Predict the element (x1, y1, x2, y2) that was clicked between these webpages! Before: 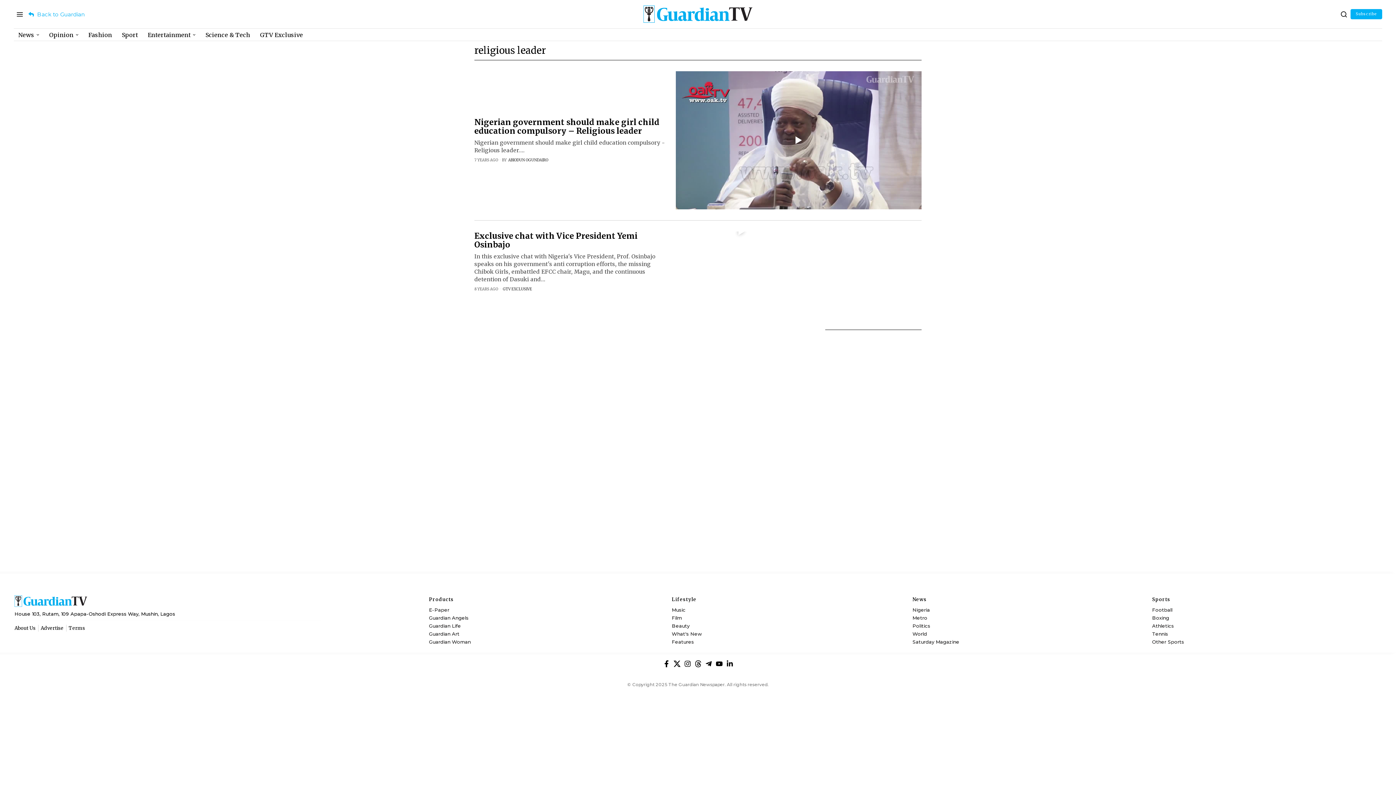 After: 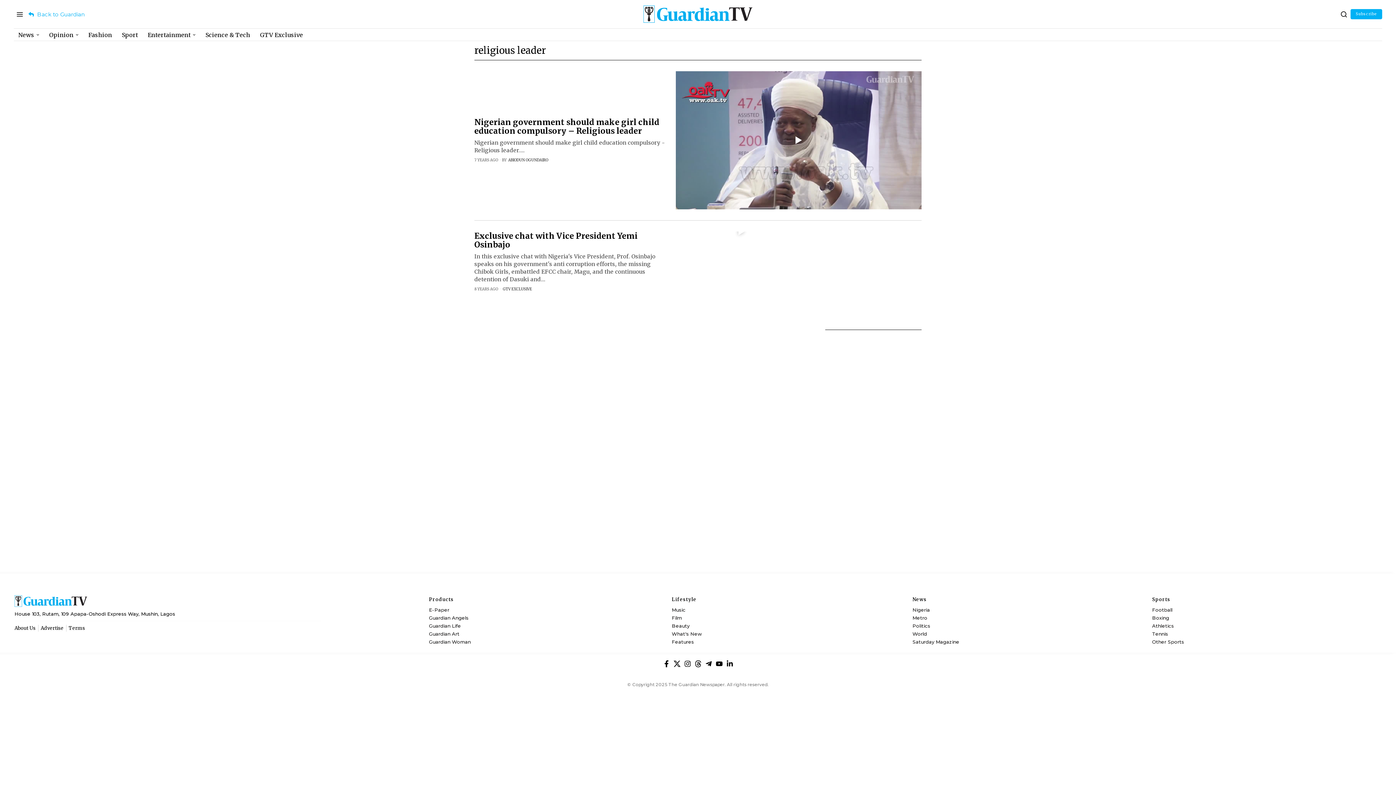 Action: bbox: (673, 660, 680, 667)